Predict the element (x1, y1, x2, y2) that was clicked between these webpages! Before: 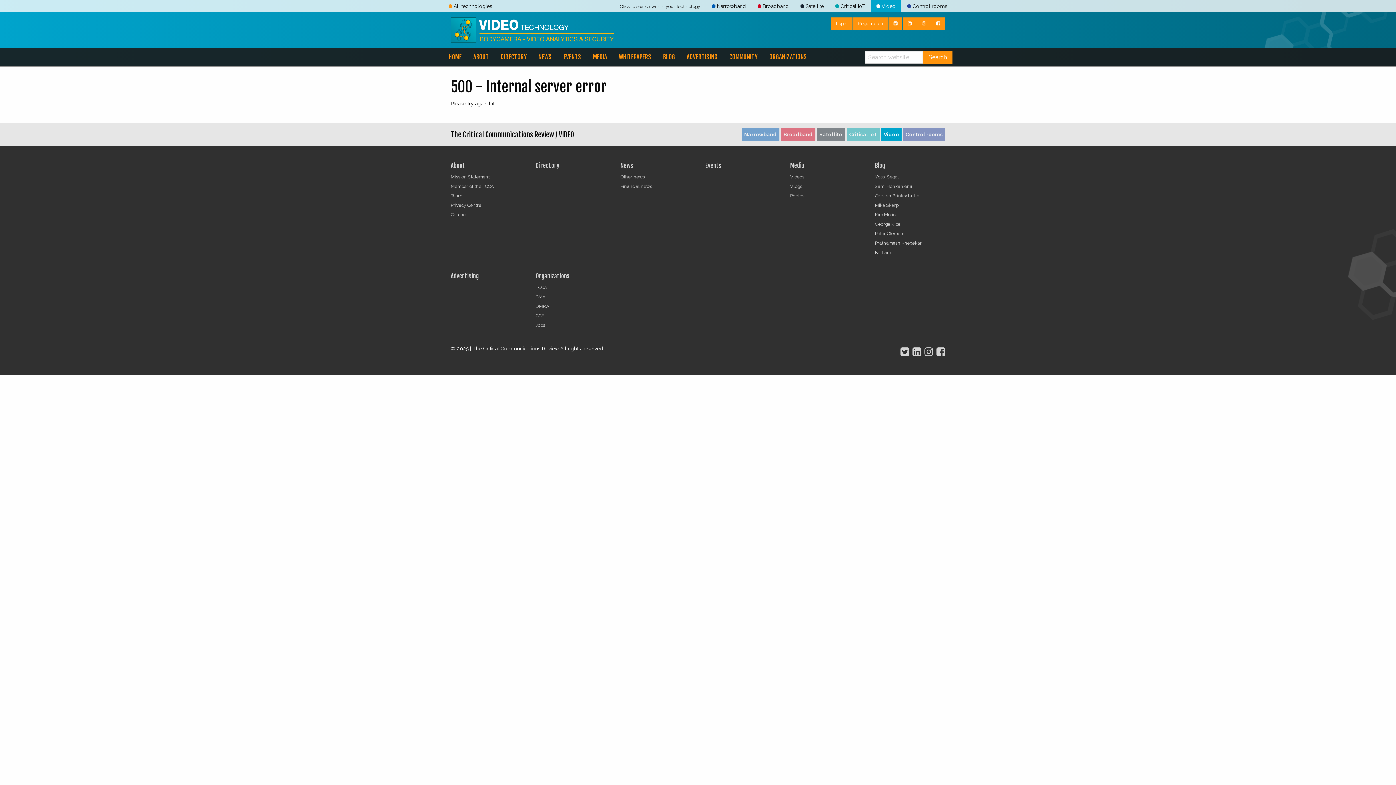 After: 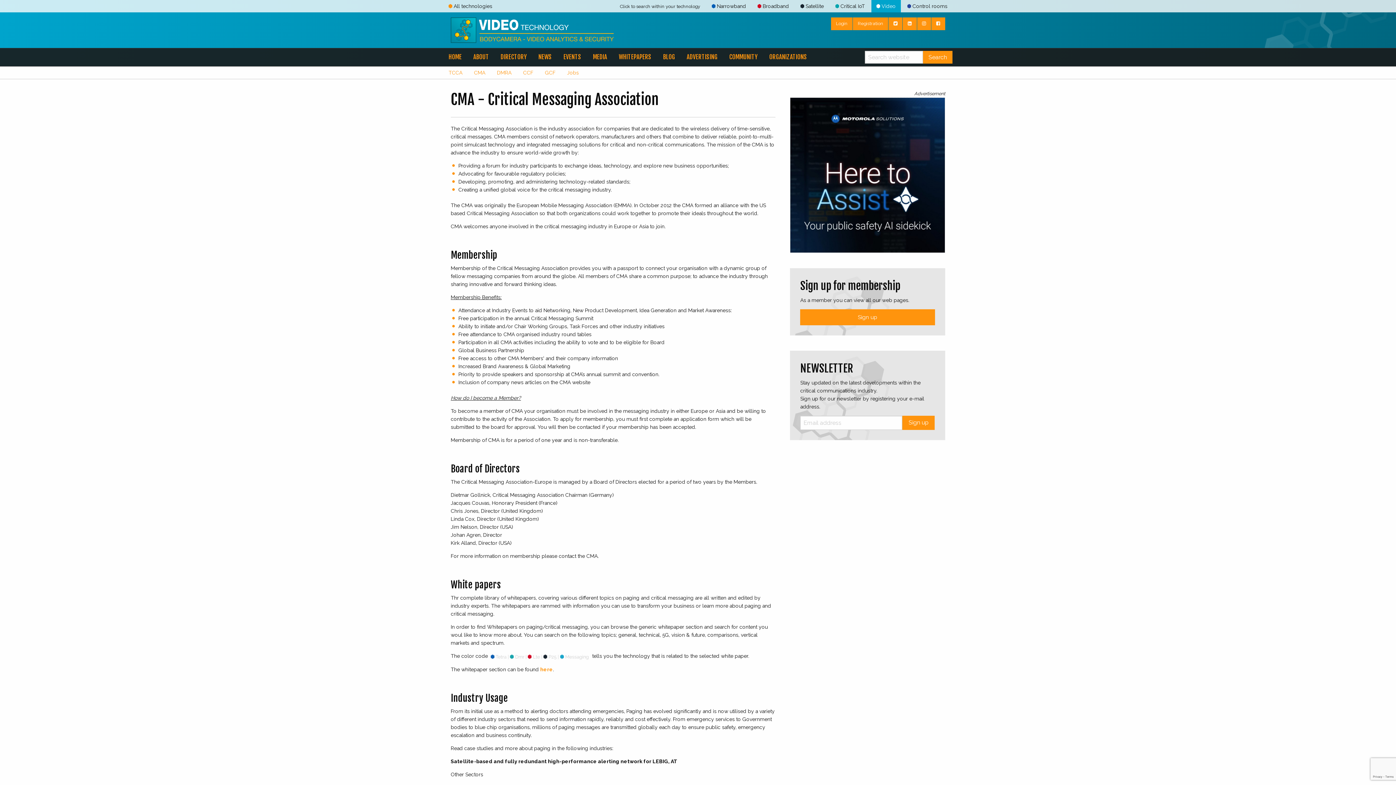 Action: bbox: (535, 272, 569, 280) label: Organizations